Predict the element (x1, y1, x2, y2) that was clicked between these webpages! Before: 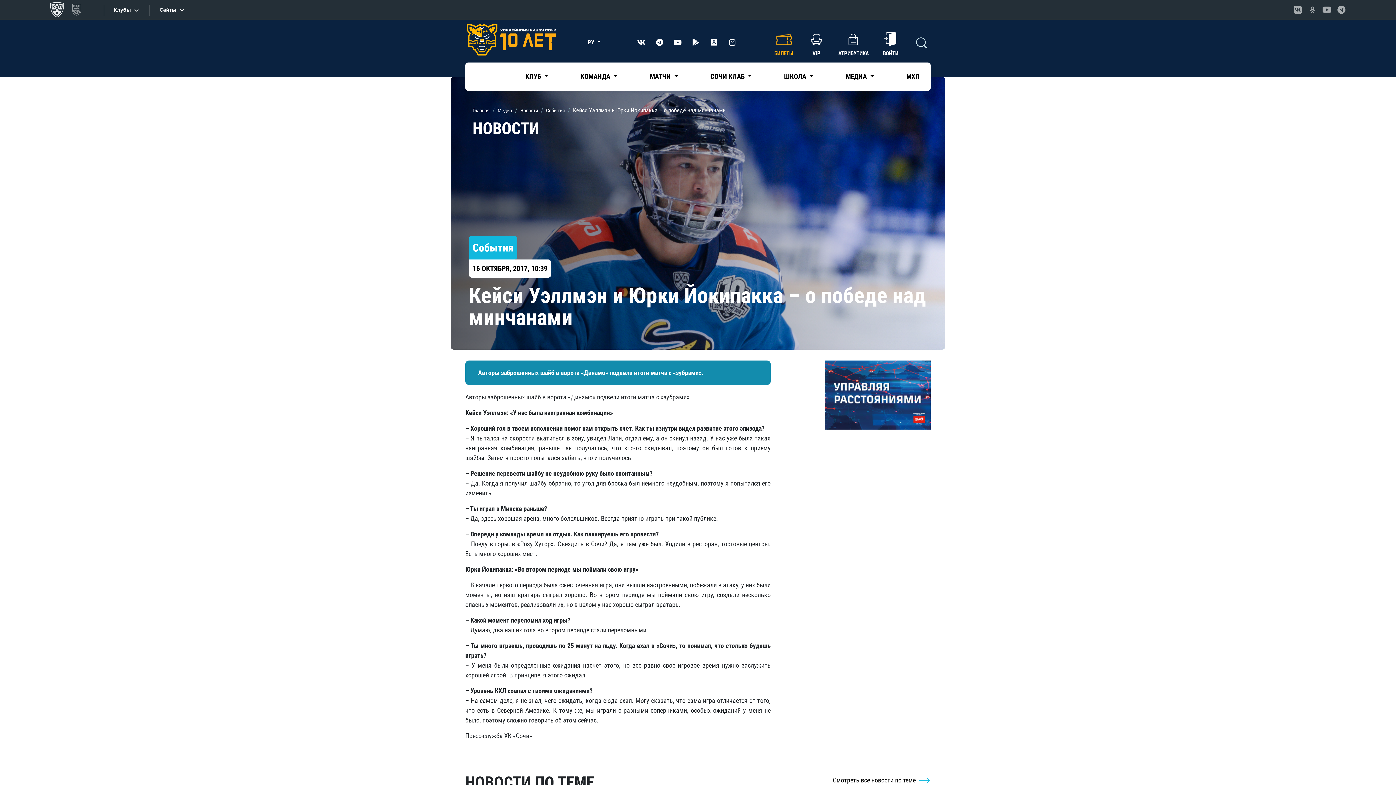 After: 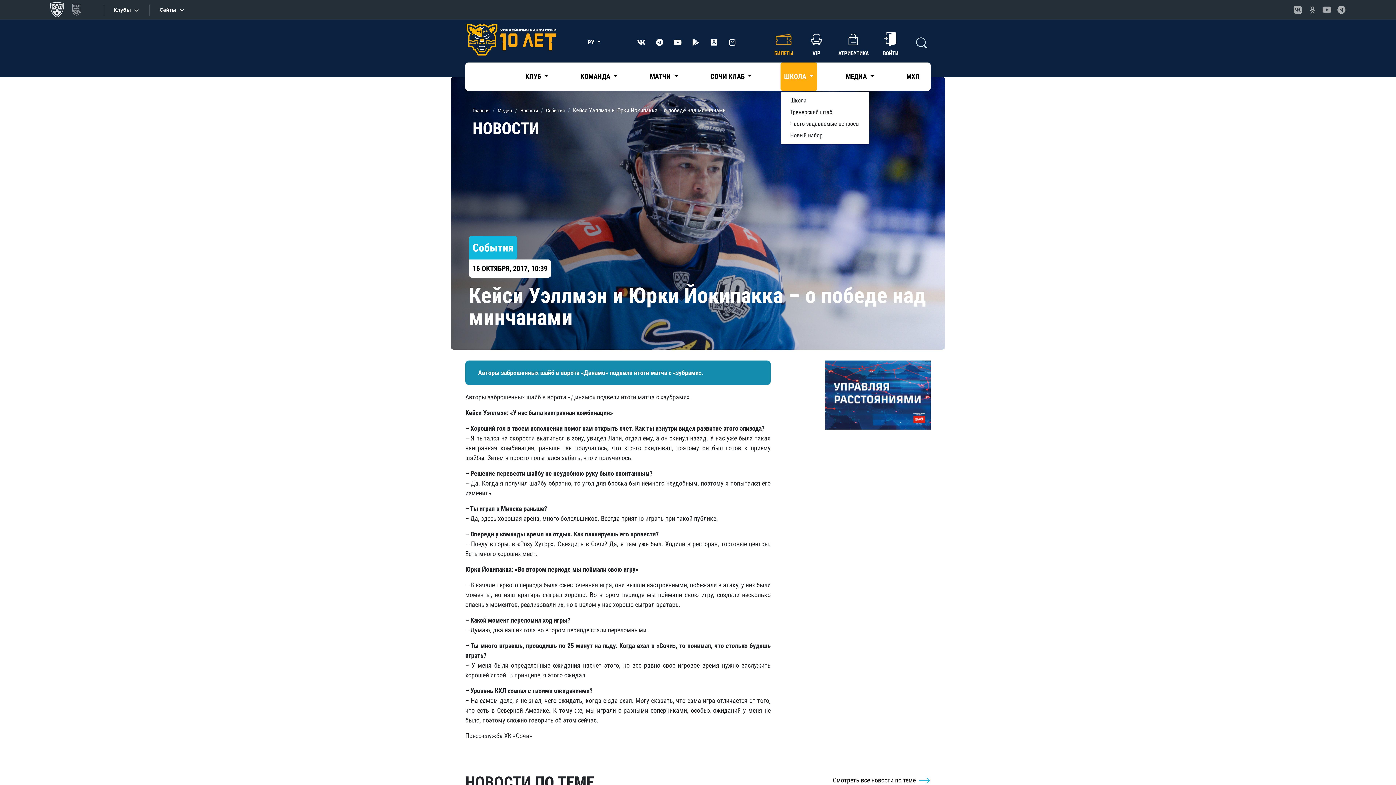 Action: label: ШКОЛА  bbox: (780, 62, 817, 90)